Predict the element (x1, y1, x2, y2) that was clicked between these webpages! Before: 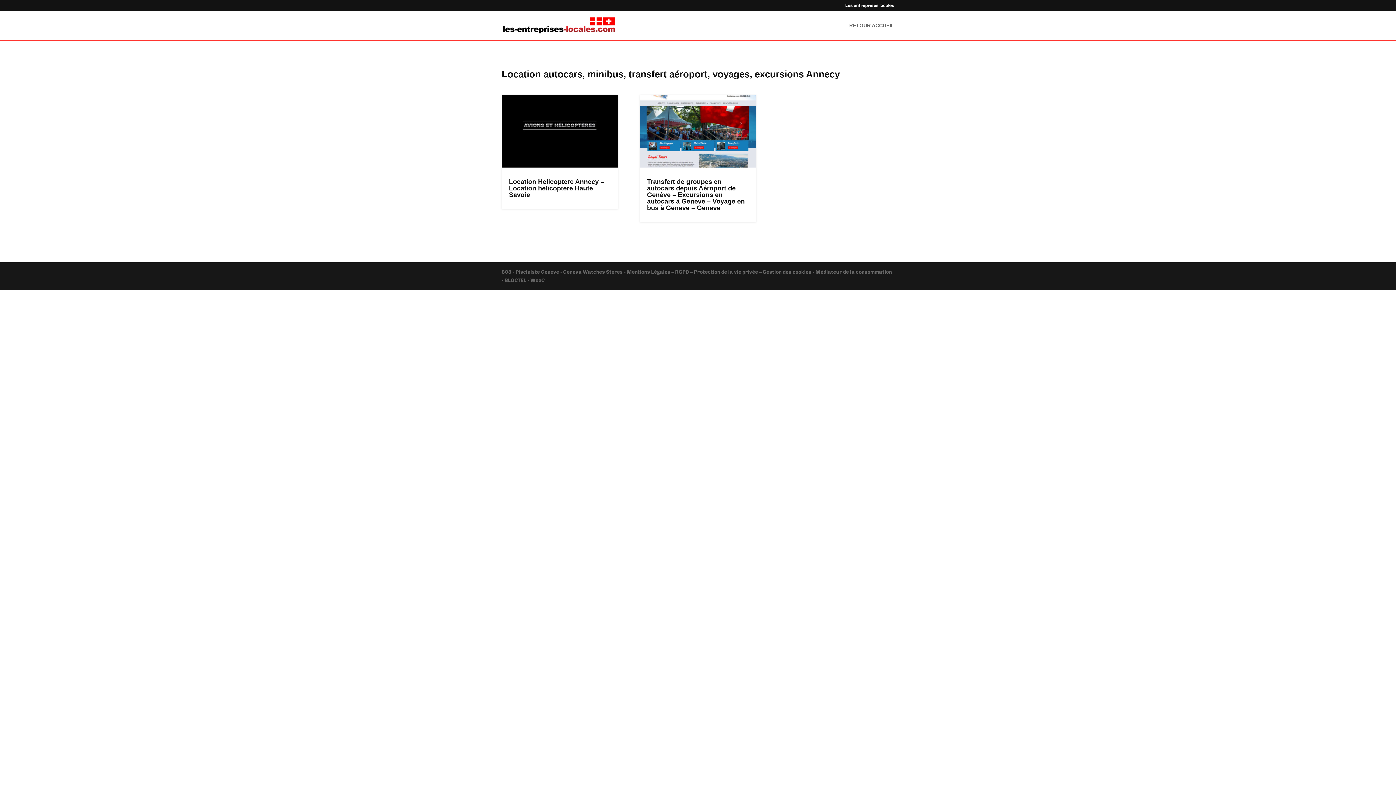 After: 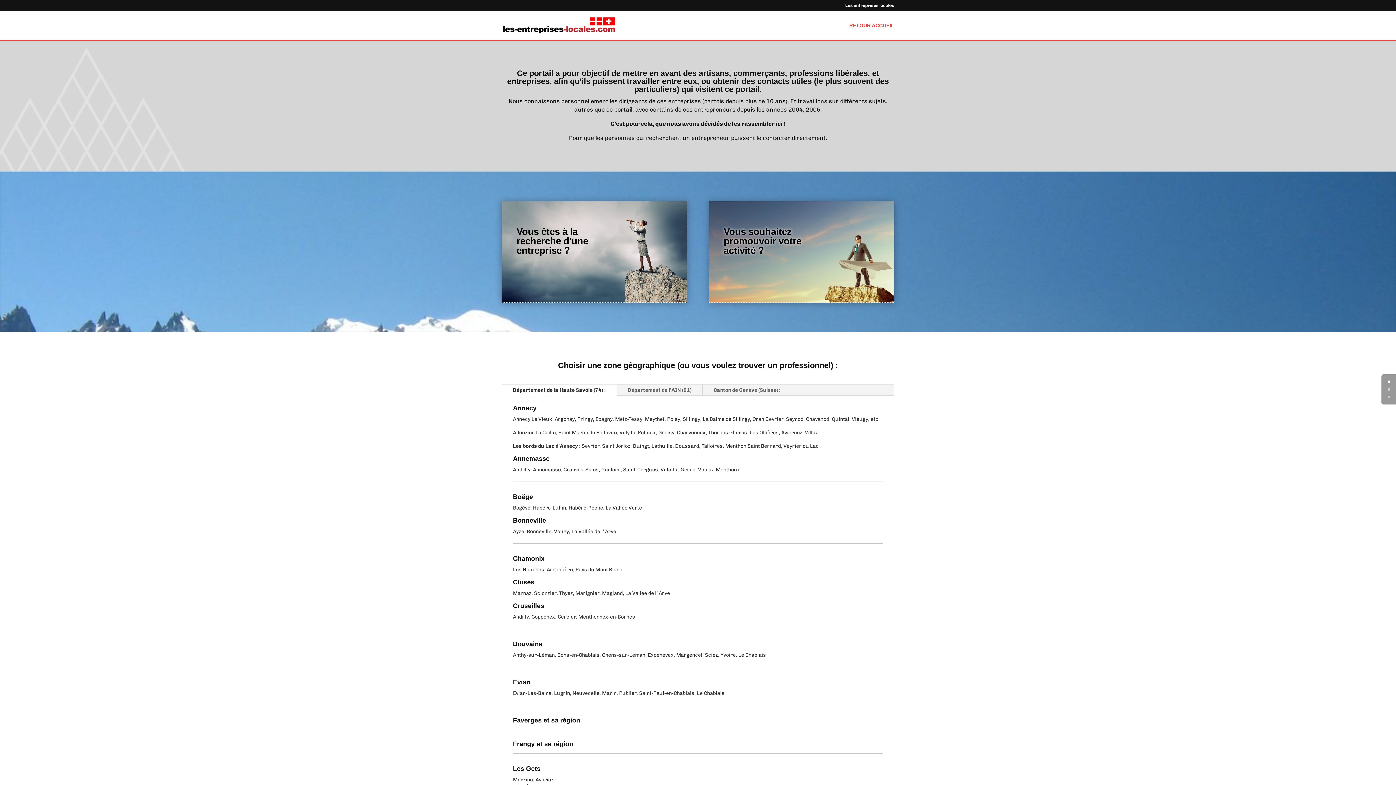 Action: bbox: (503, 22, 615, 27)